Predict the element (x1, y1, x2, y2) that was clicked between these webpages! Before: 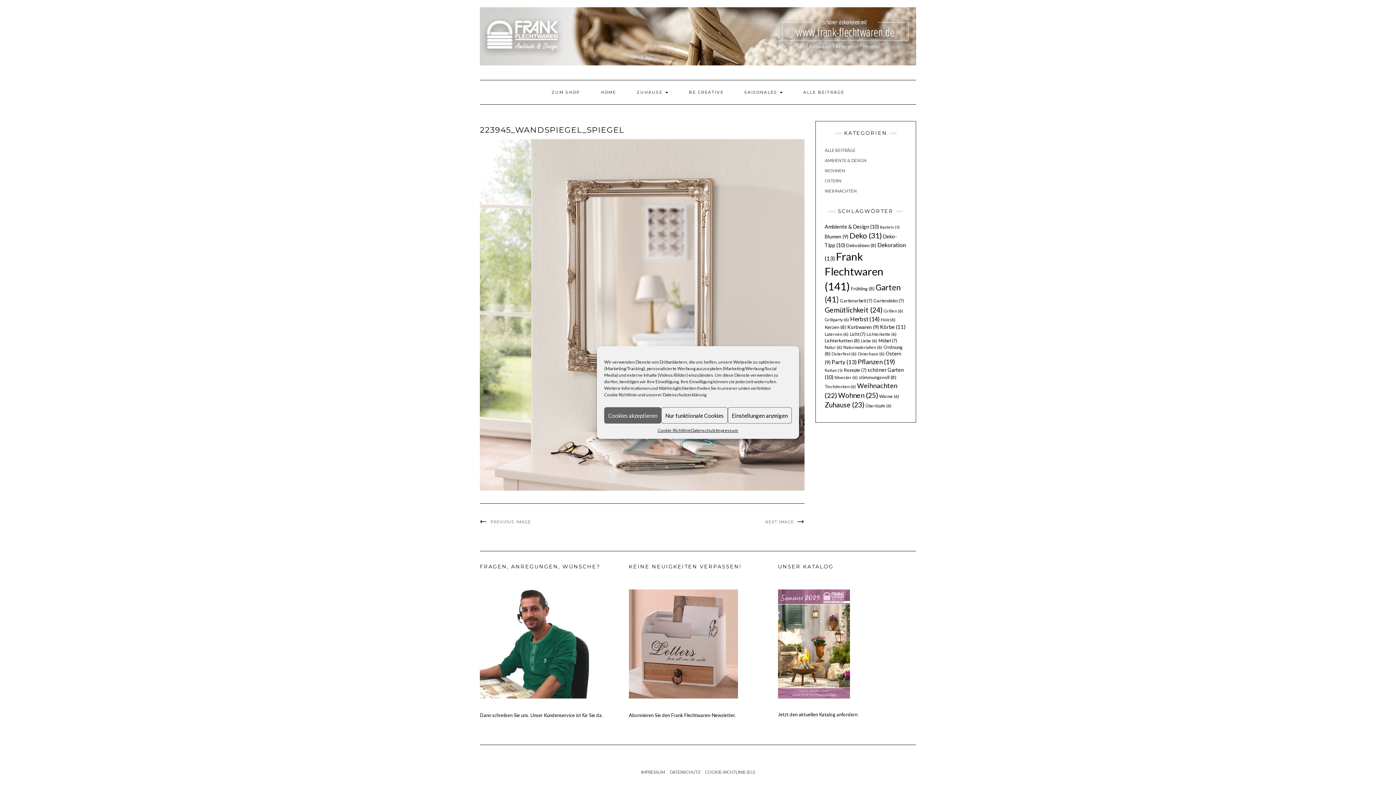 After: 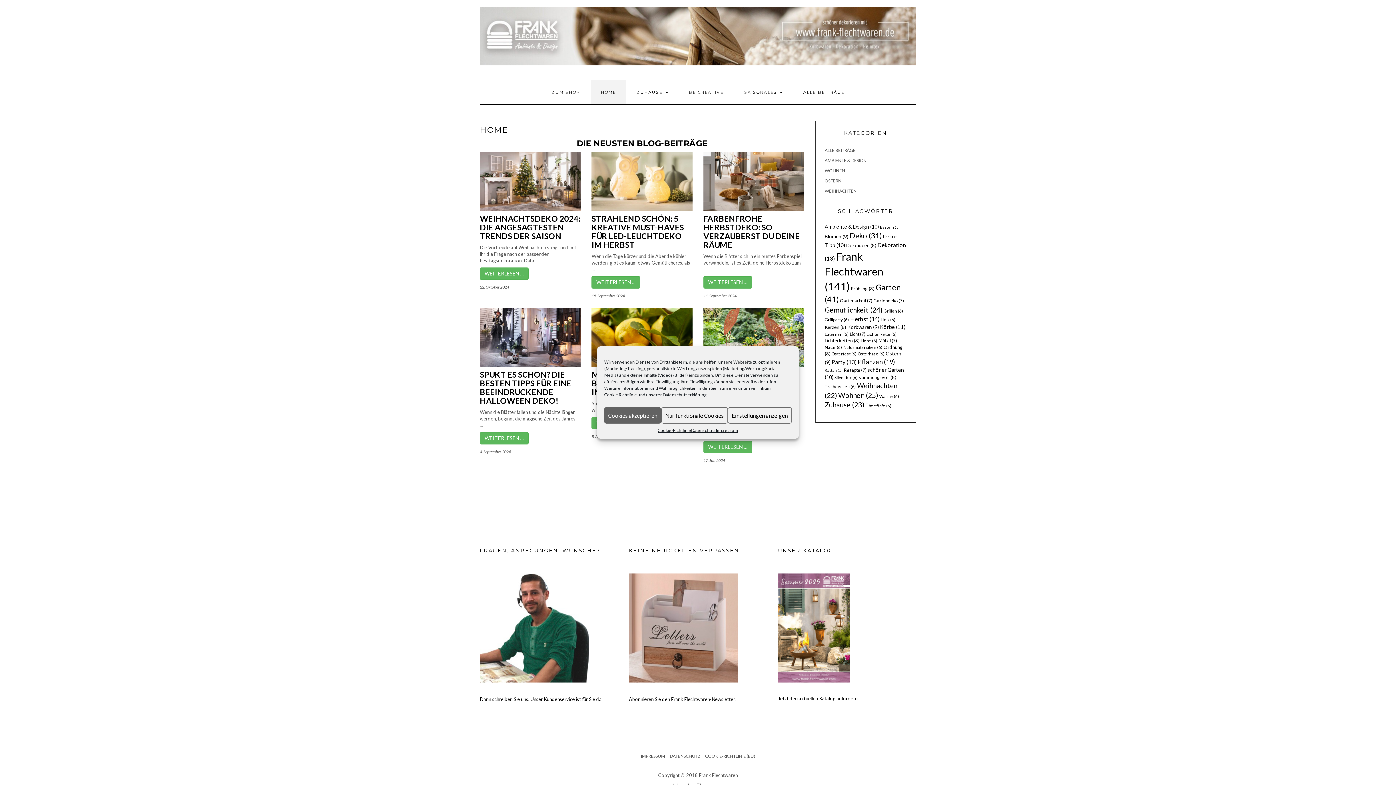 Action: bbox: (591, 80, 626, 104) label: HOME